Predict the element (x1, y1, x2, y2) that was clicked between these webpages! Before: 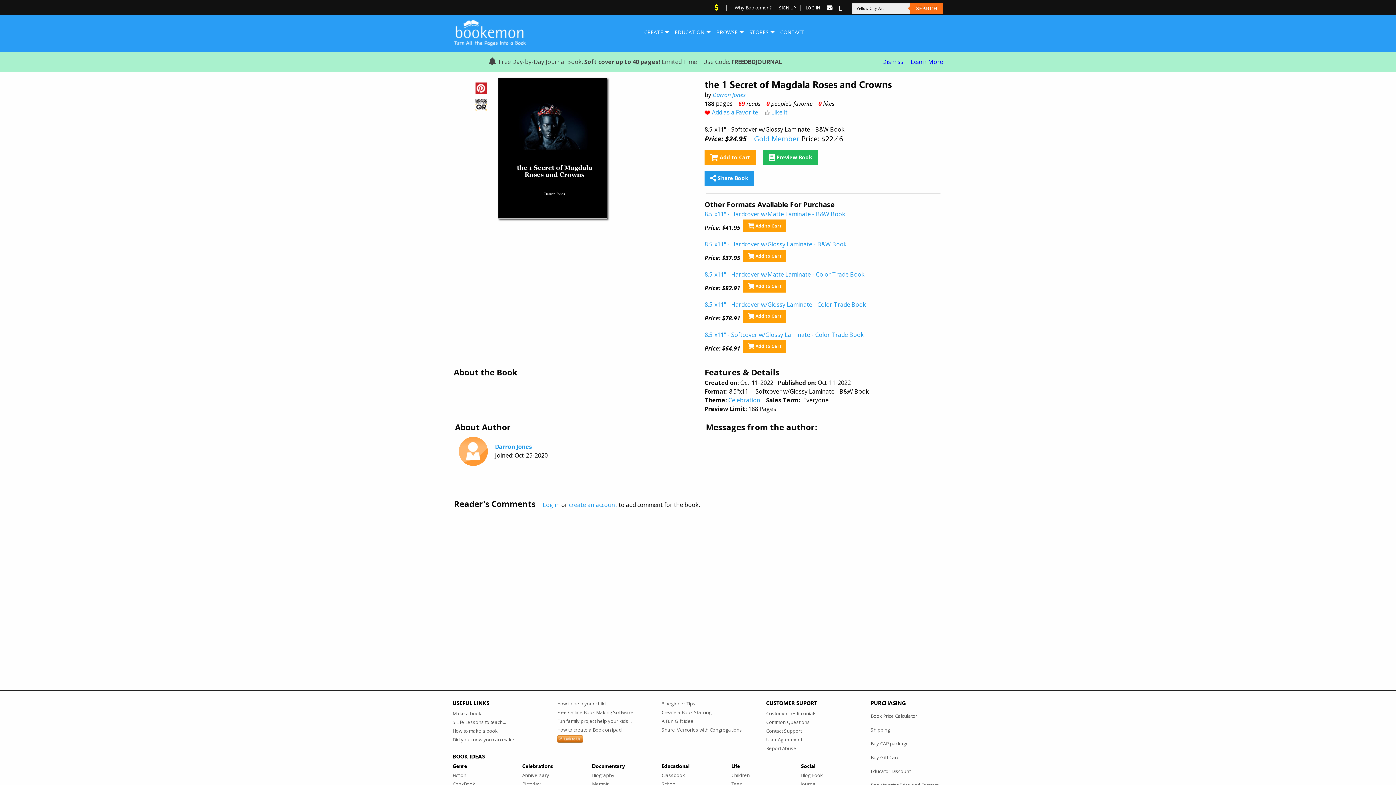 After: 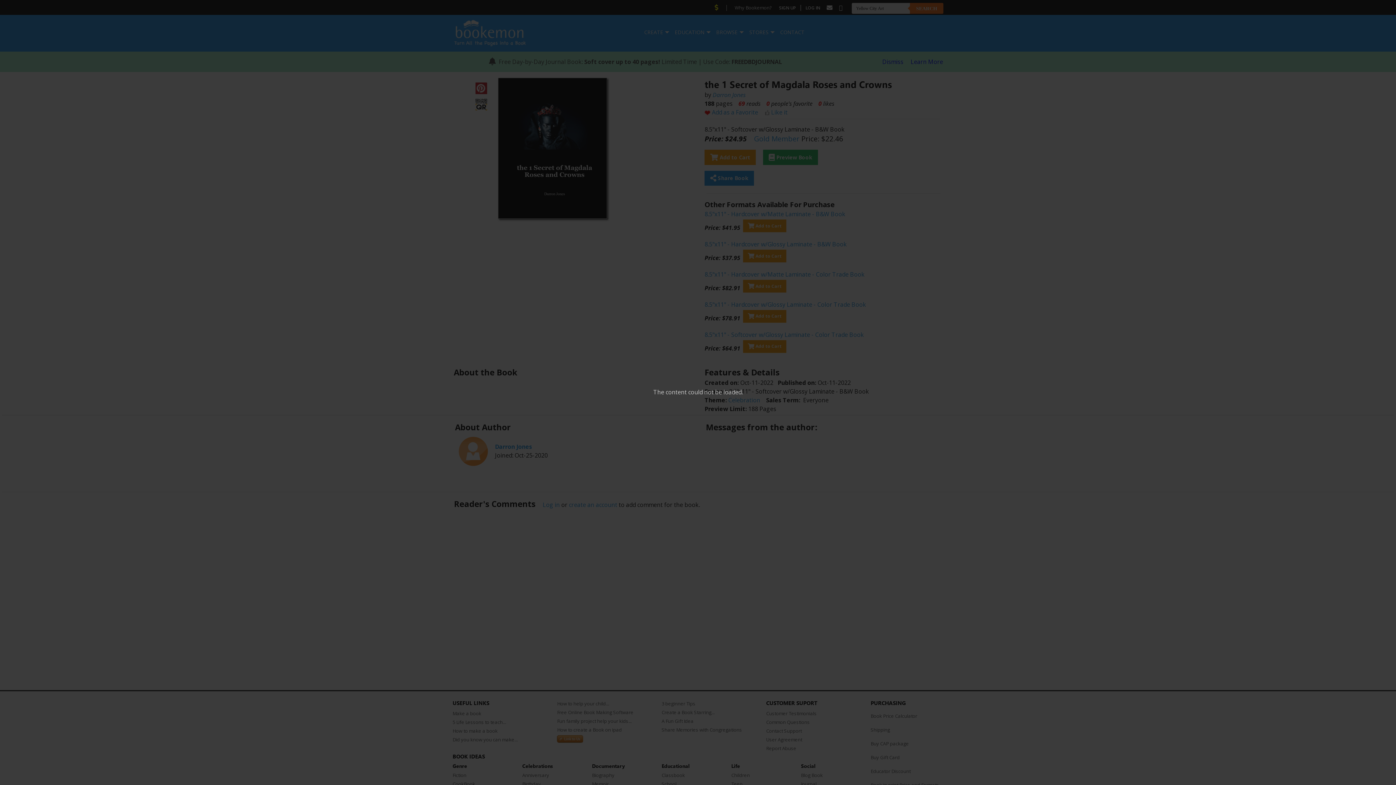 Action: bbox: (475, 99, 487, 107)